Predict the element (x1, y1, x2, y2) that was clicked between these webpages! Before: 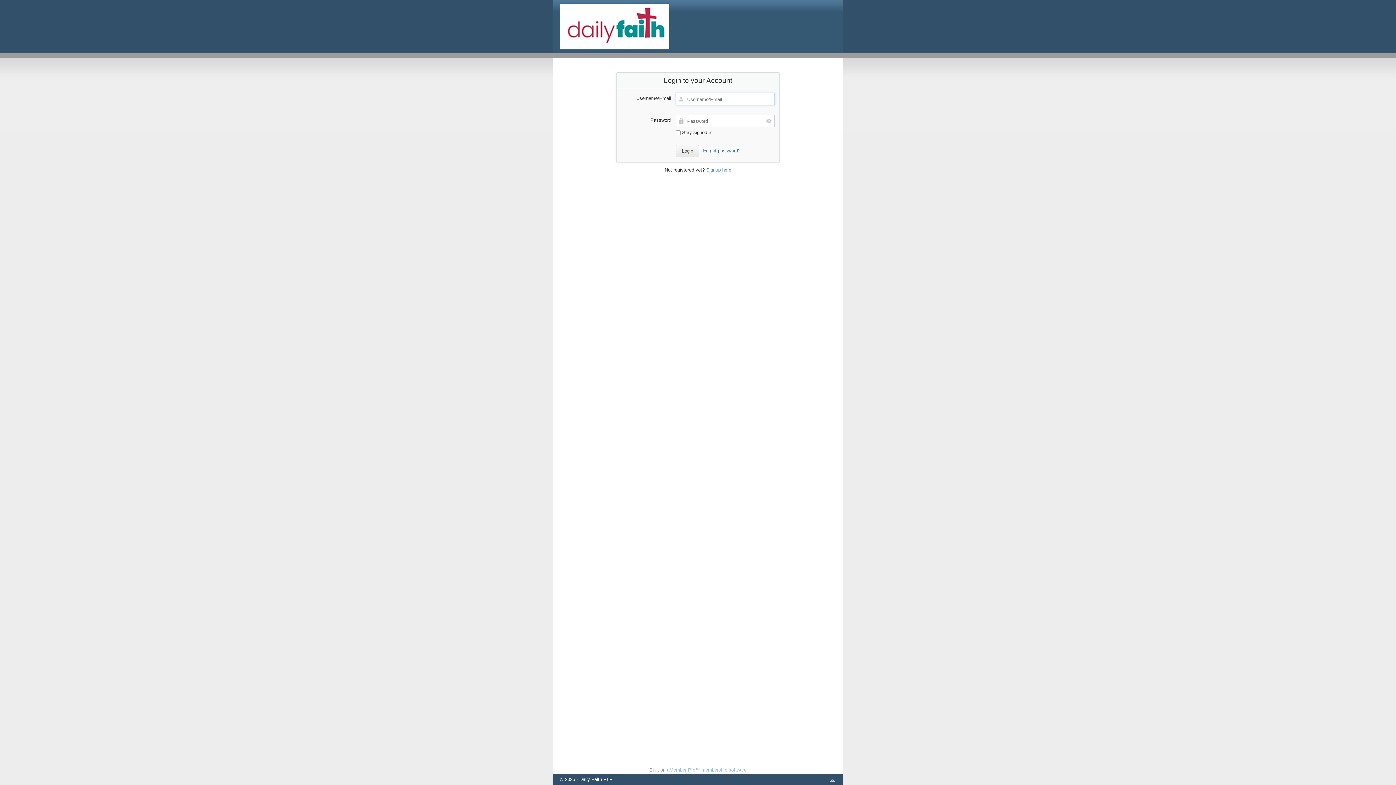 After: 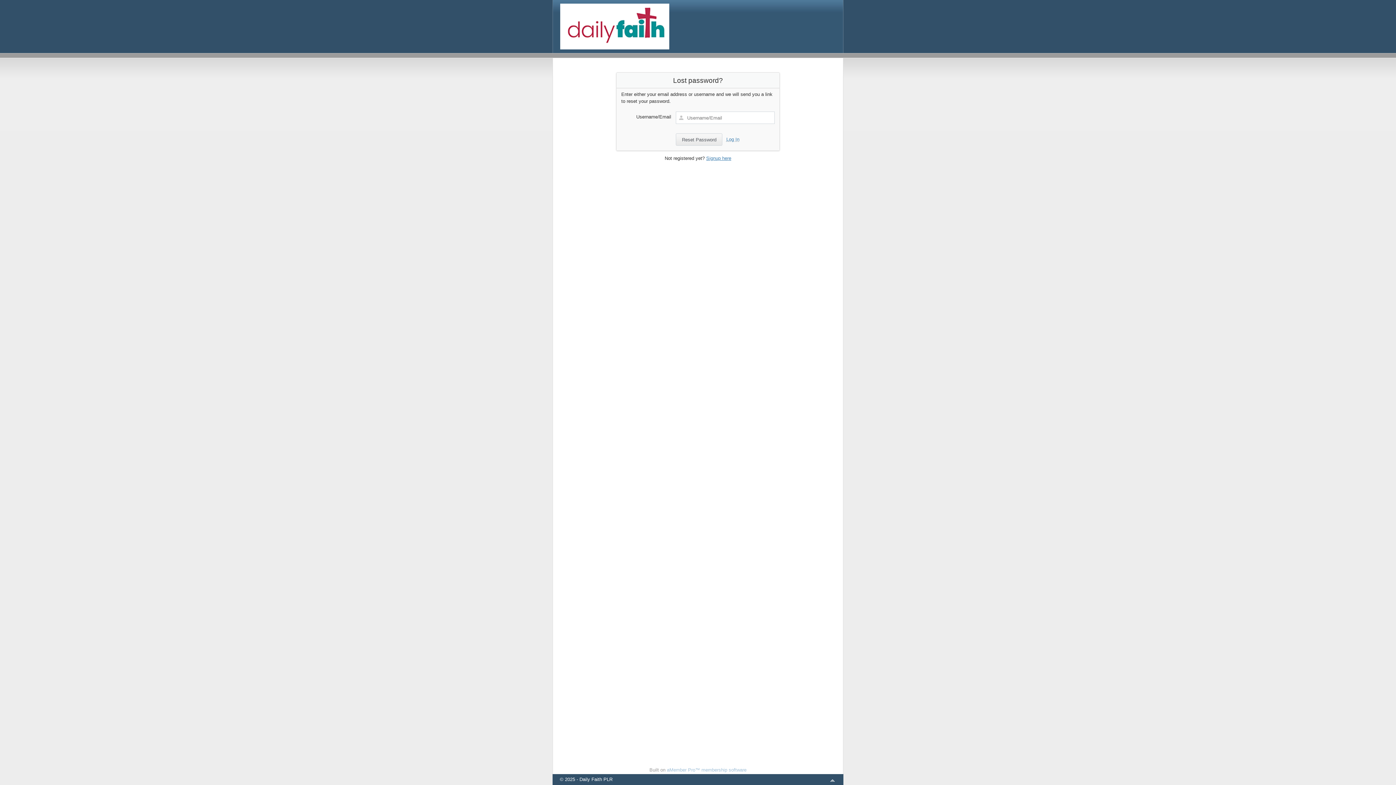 Action: bbox: (703, 148, 740, 153) label: Forgot password?